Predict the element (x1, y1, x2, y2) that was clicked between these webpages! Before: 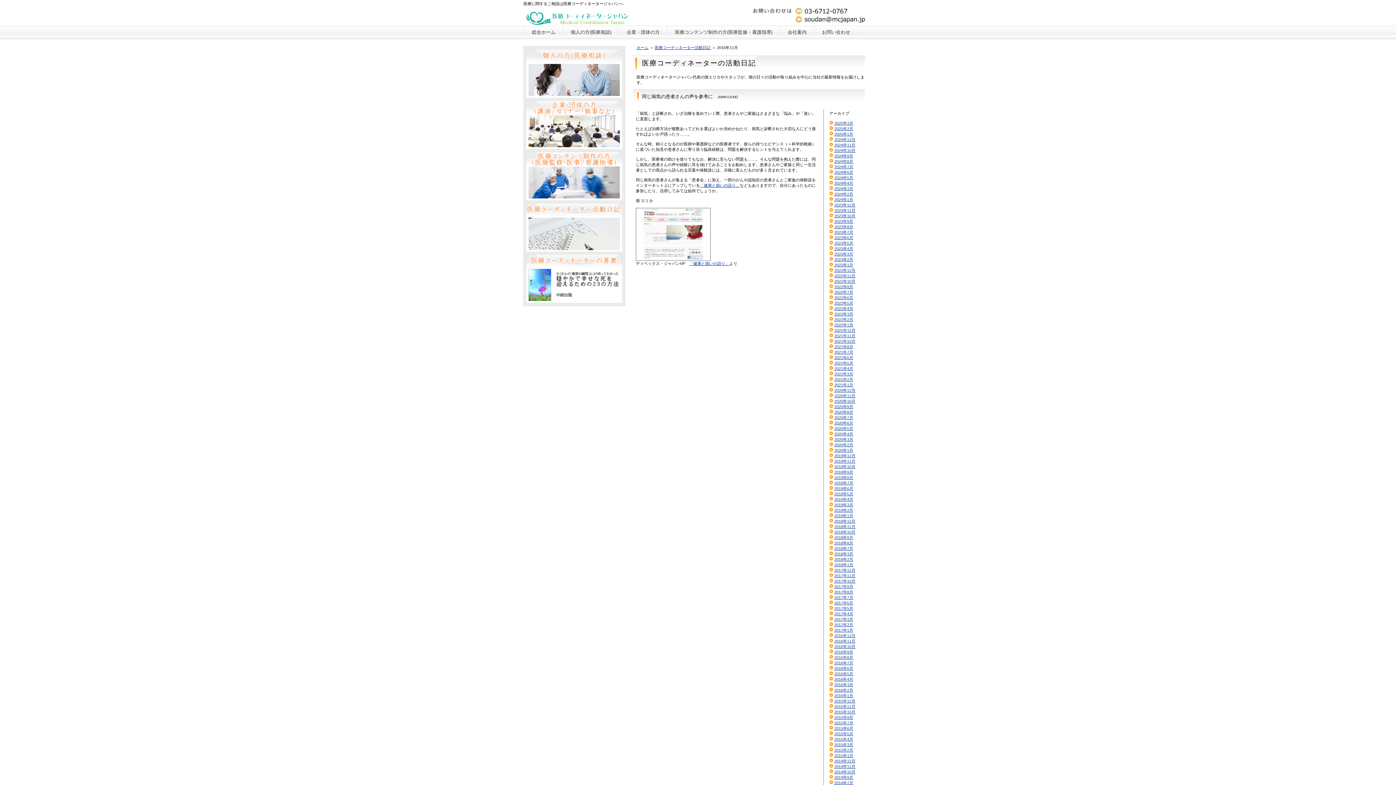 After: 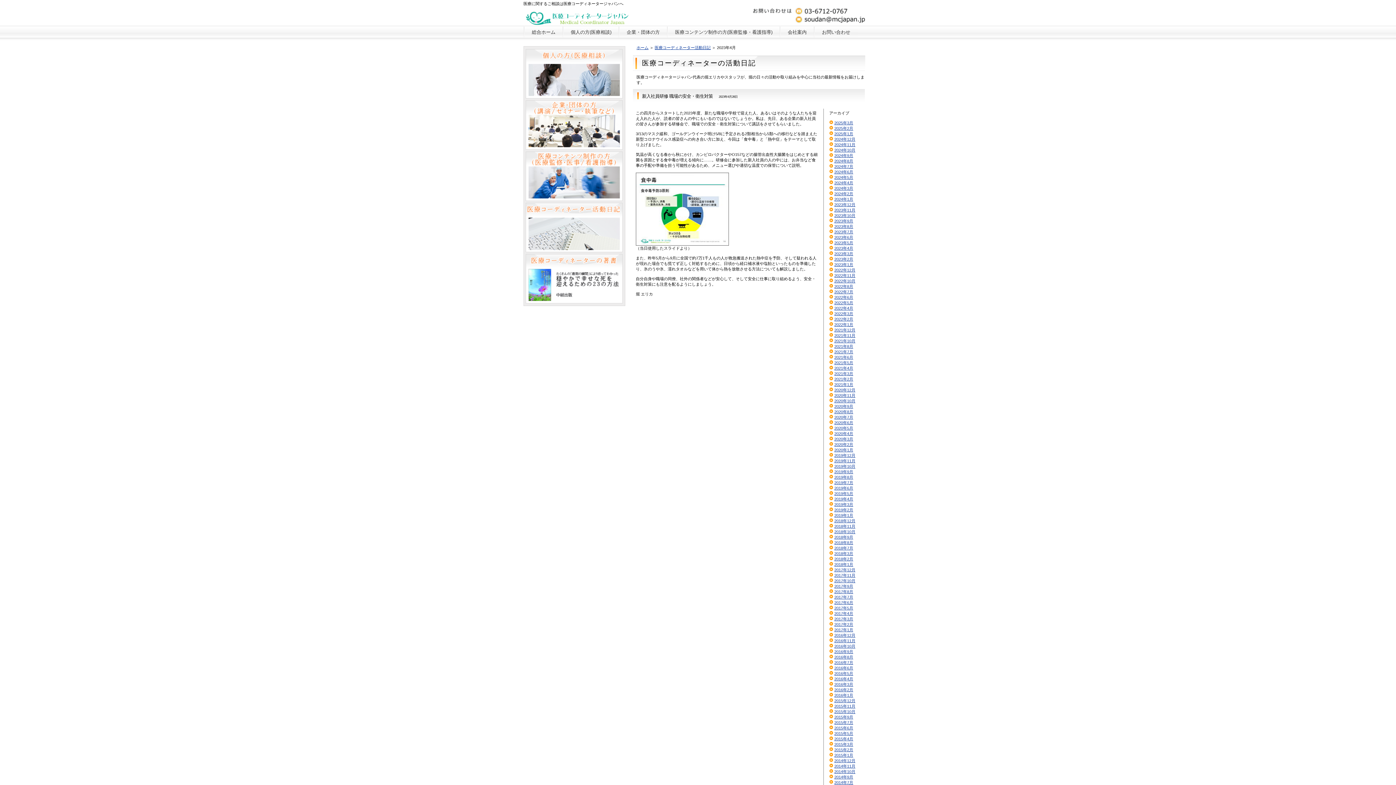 Action: label: 2023年4月 bbox: (834, 246, 853, 250)